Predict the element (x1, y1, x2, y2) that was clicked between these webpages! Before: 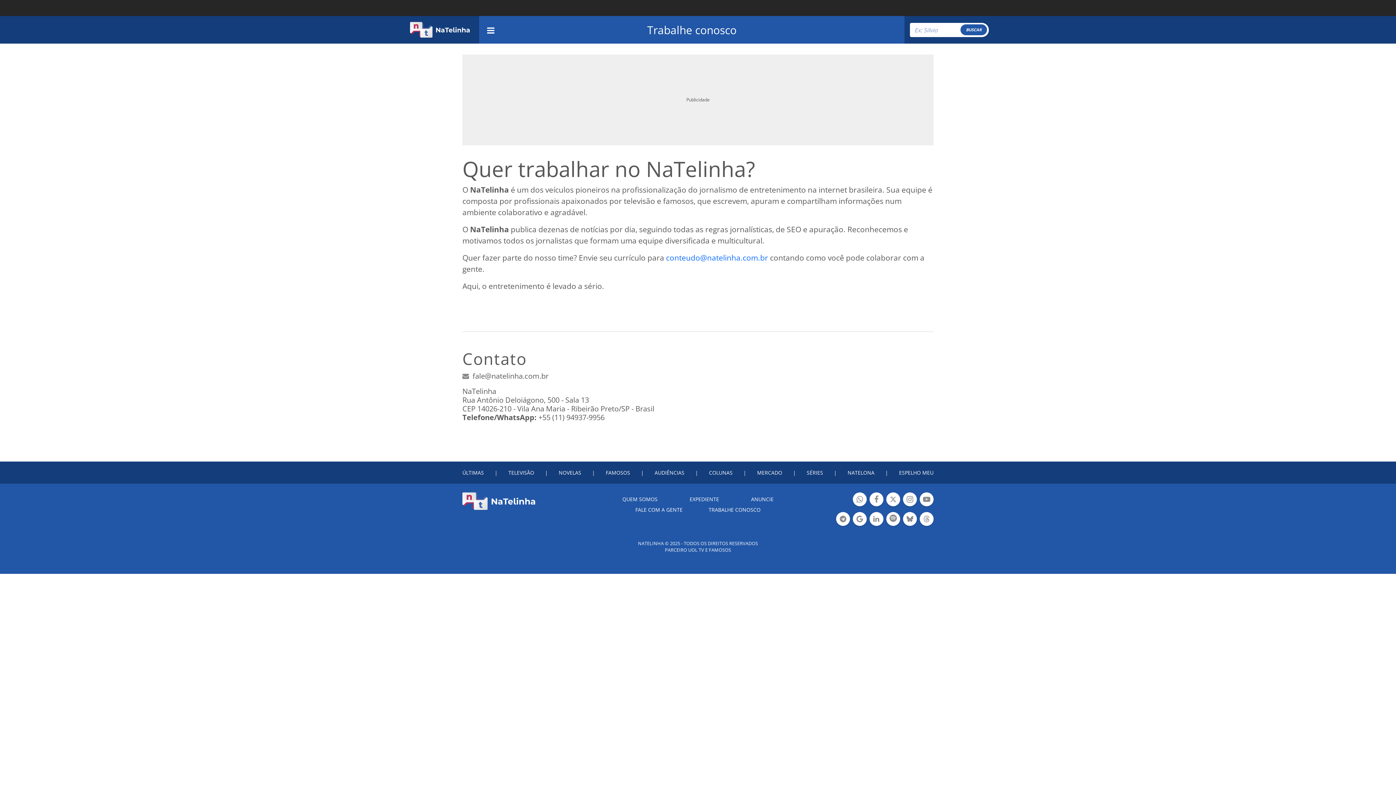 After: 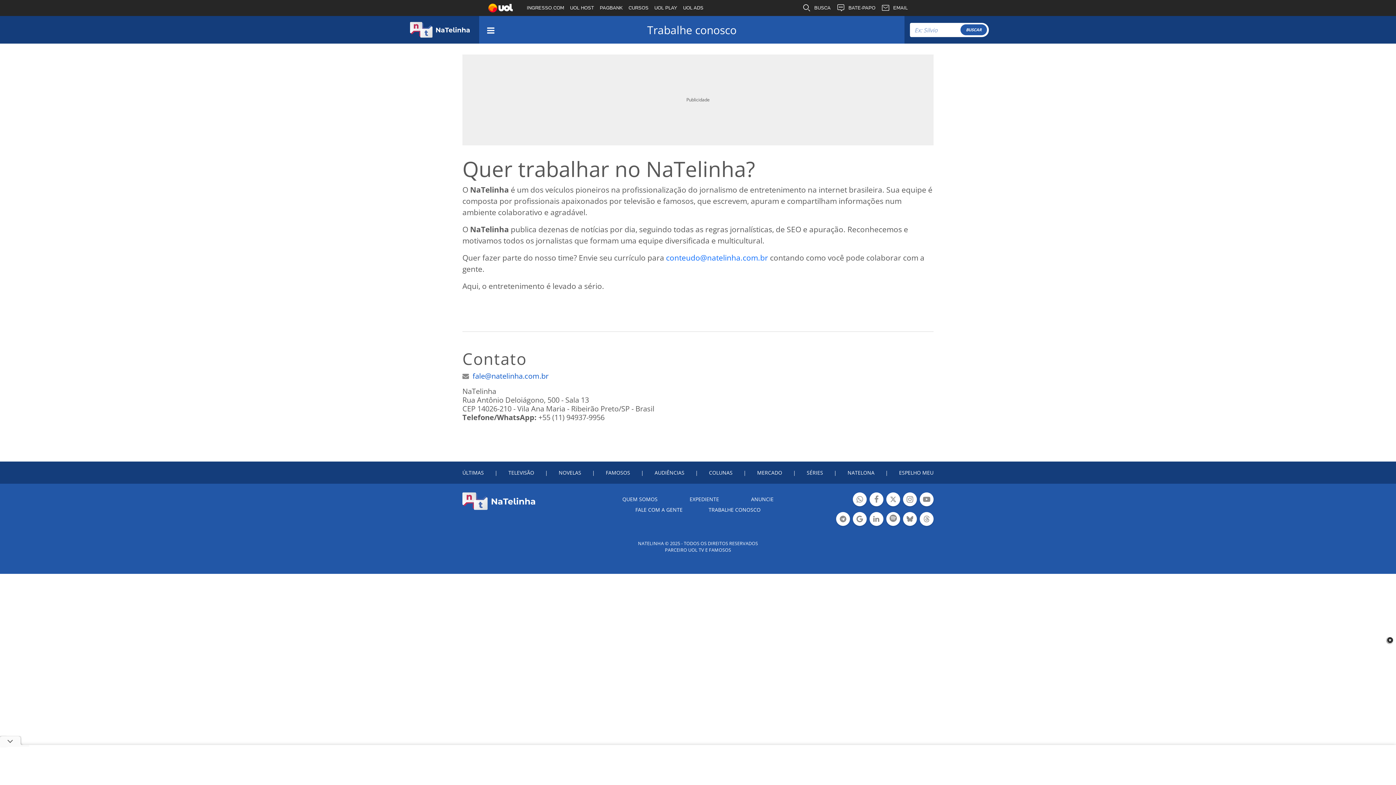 Action: label:   fale@natelinha.com.br bbox: (462, 371, 933, 381)